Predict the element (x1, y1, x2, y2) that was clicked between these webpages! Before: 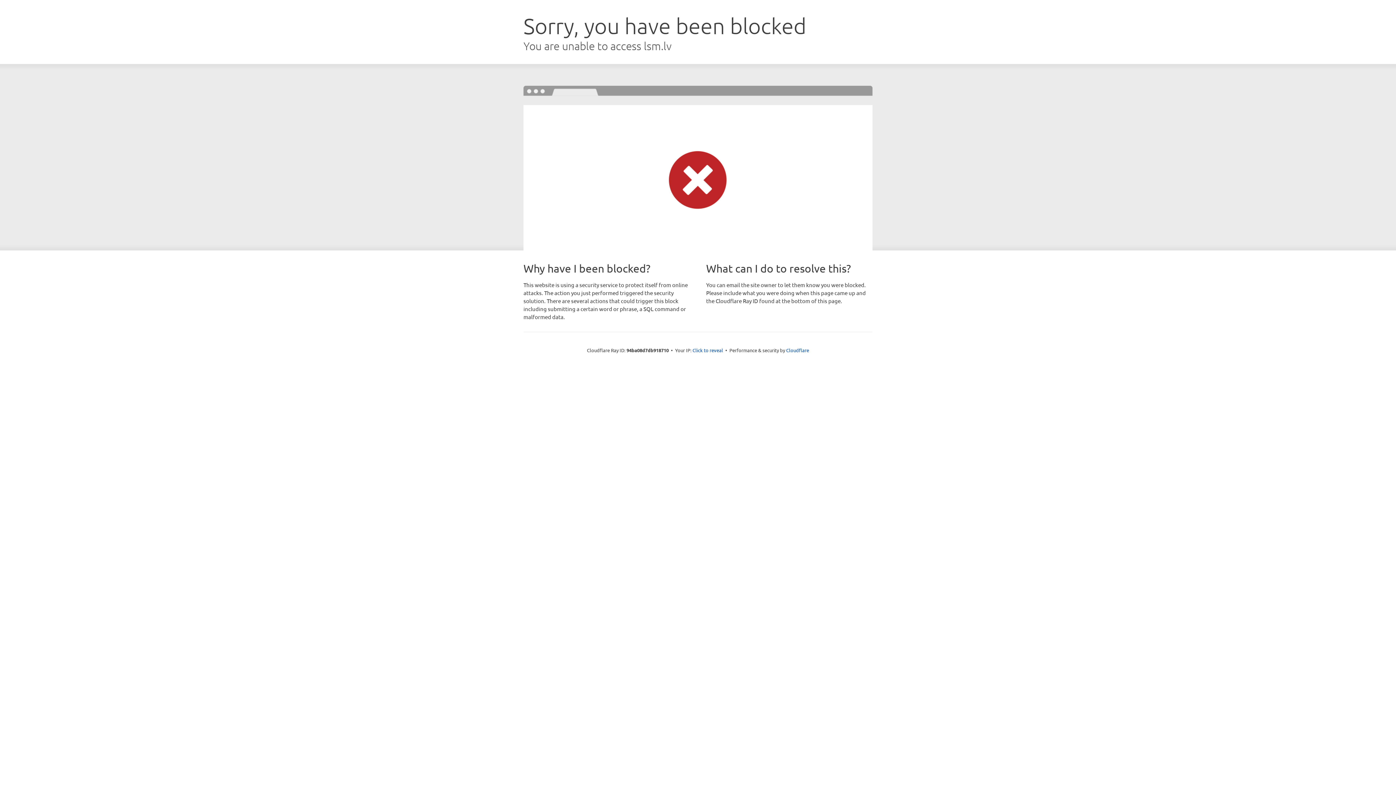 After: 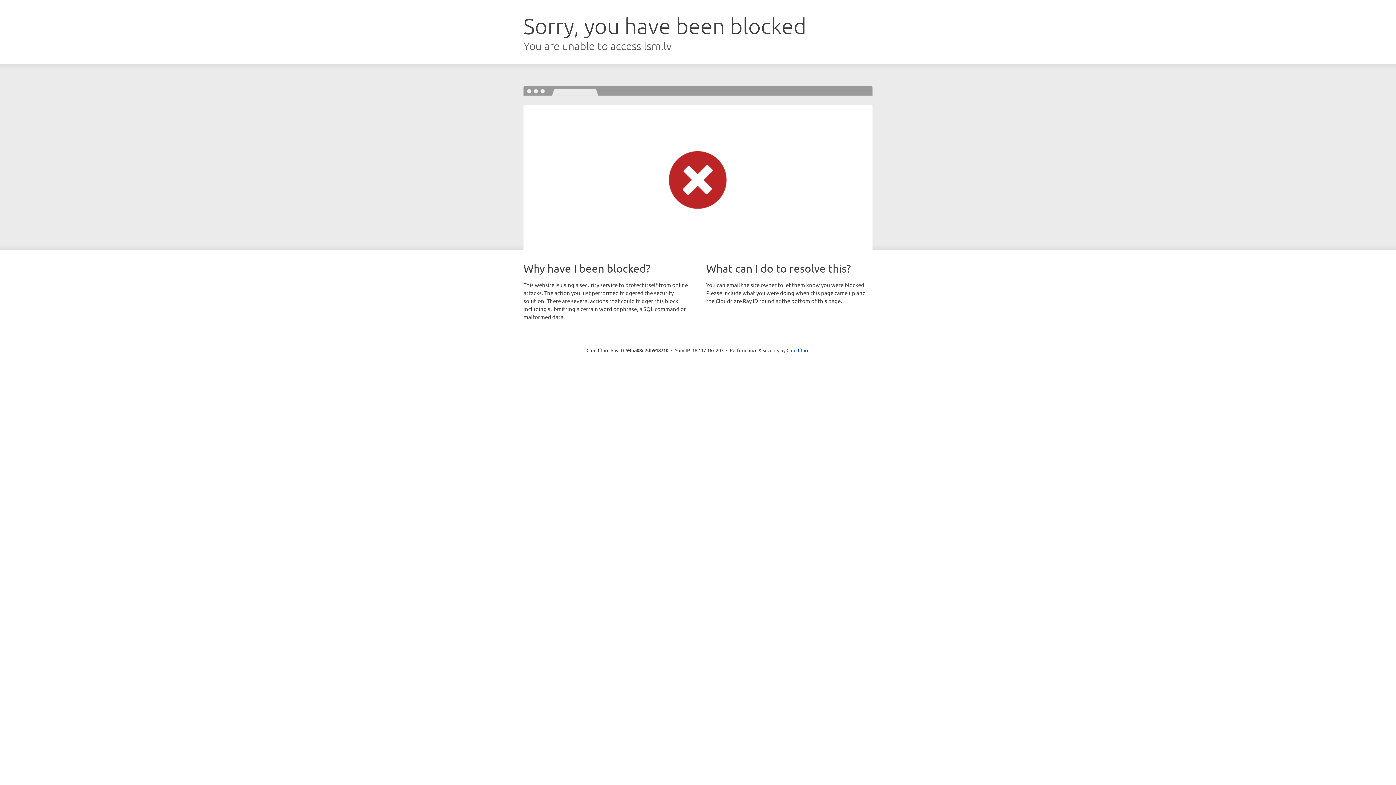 Action: bbox: (692, 346, 723, 353) label: Click to reveal